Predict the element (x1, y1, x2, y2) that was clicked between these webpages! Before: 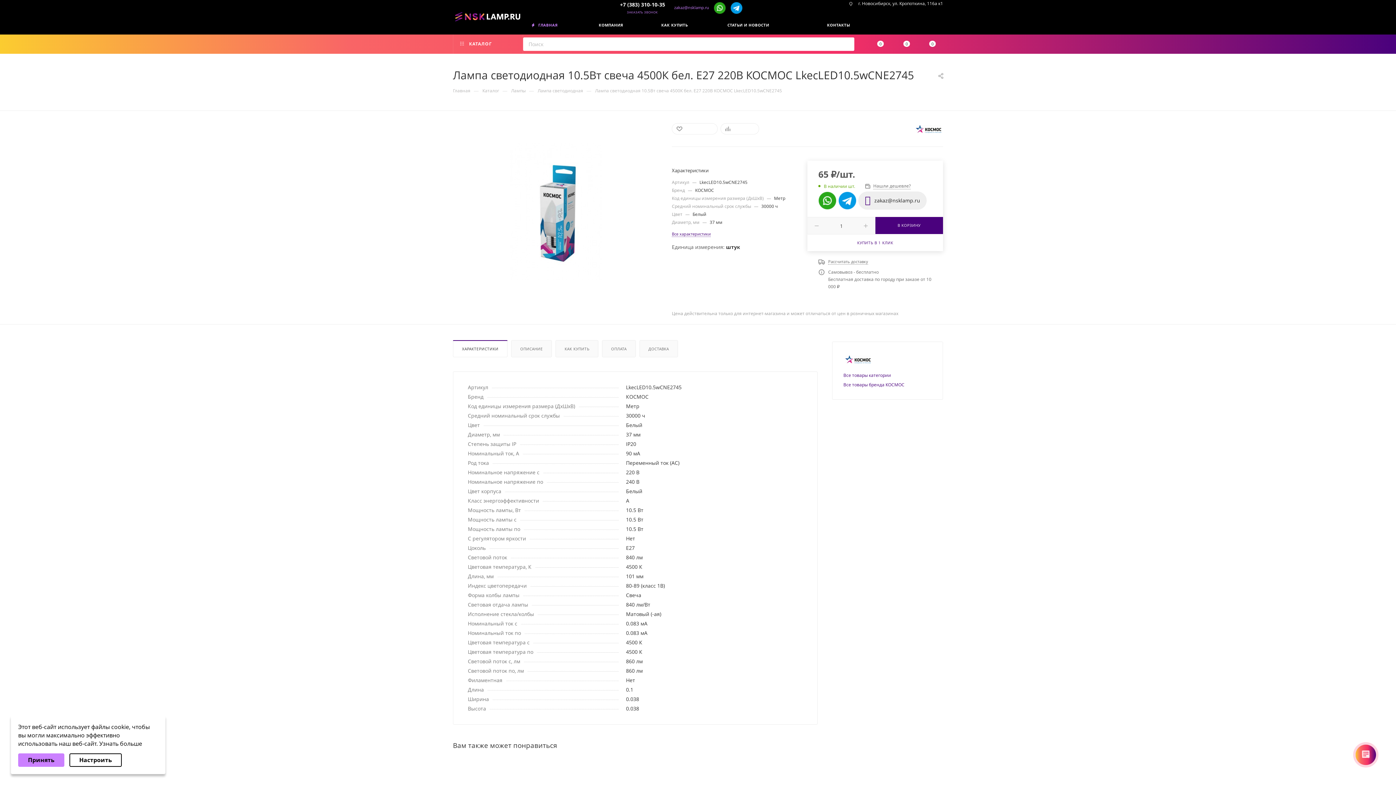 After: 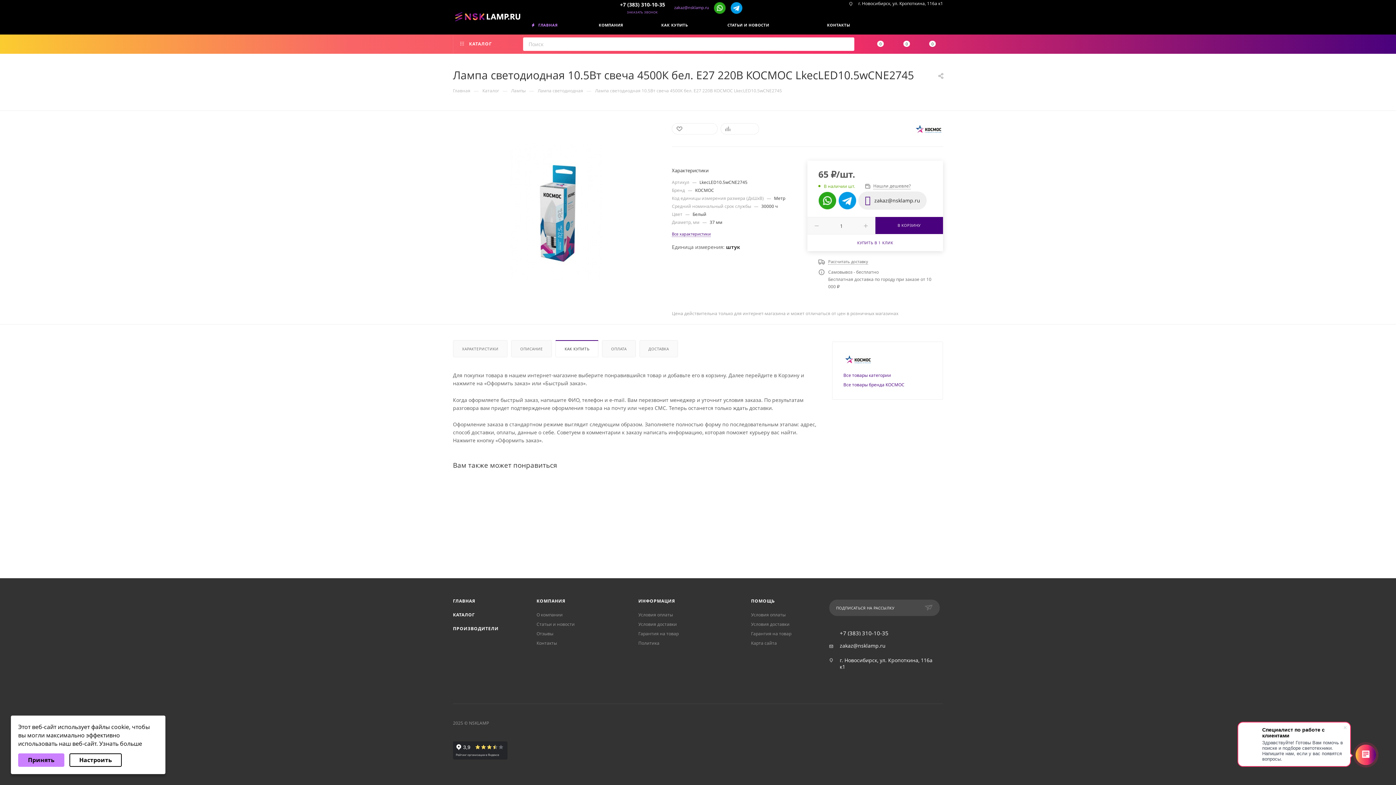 Action: label: КАК КУПИТЬ bbox: (556, 340, 598, 357)